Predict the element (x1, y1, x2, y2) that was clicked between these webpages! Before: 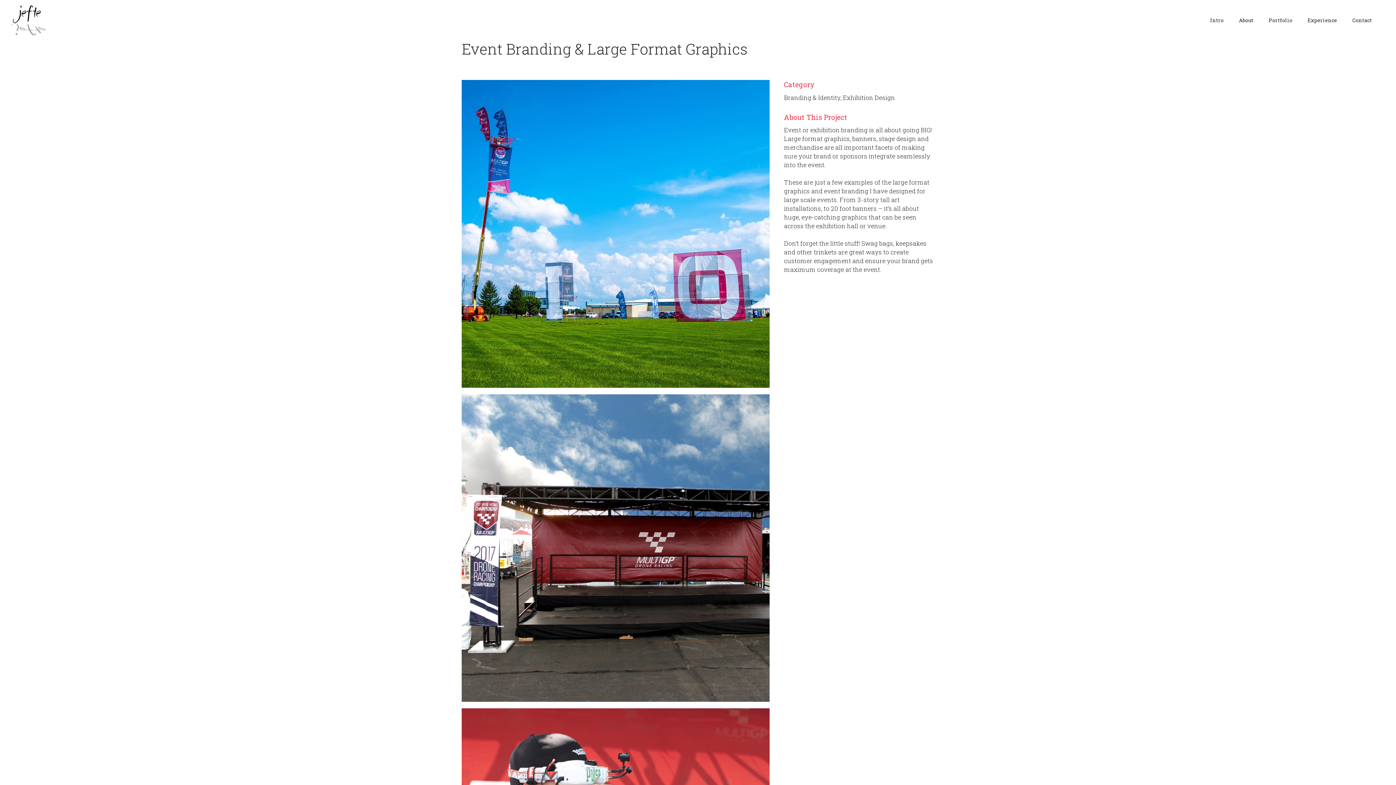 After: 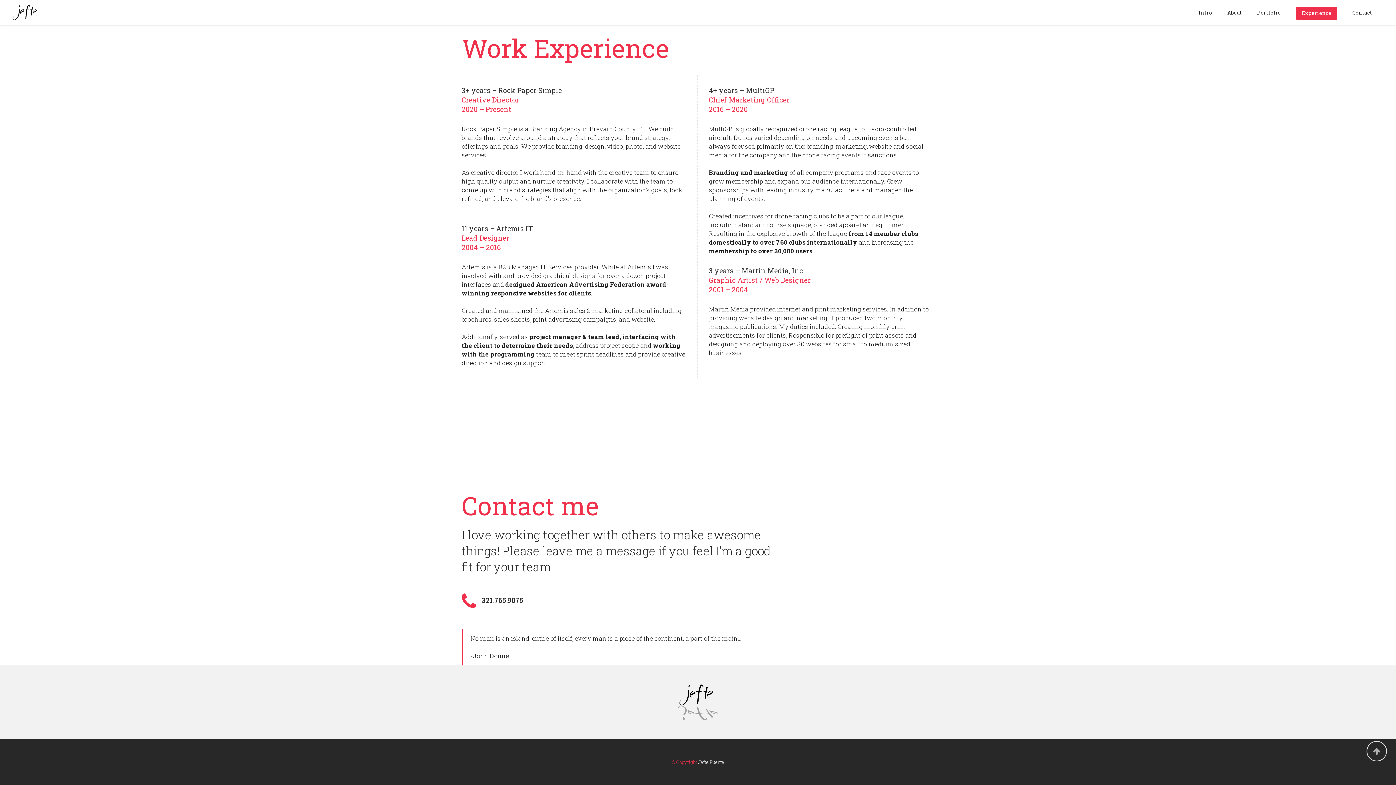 Action: label: Contact bbox: (1345, 0, 1380, 40)